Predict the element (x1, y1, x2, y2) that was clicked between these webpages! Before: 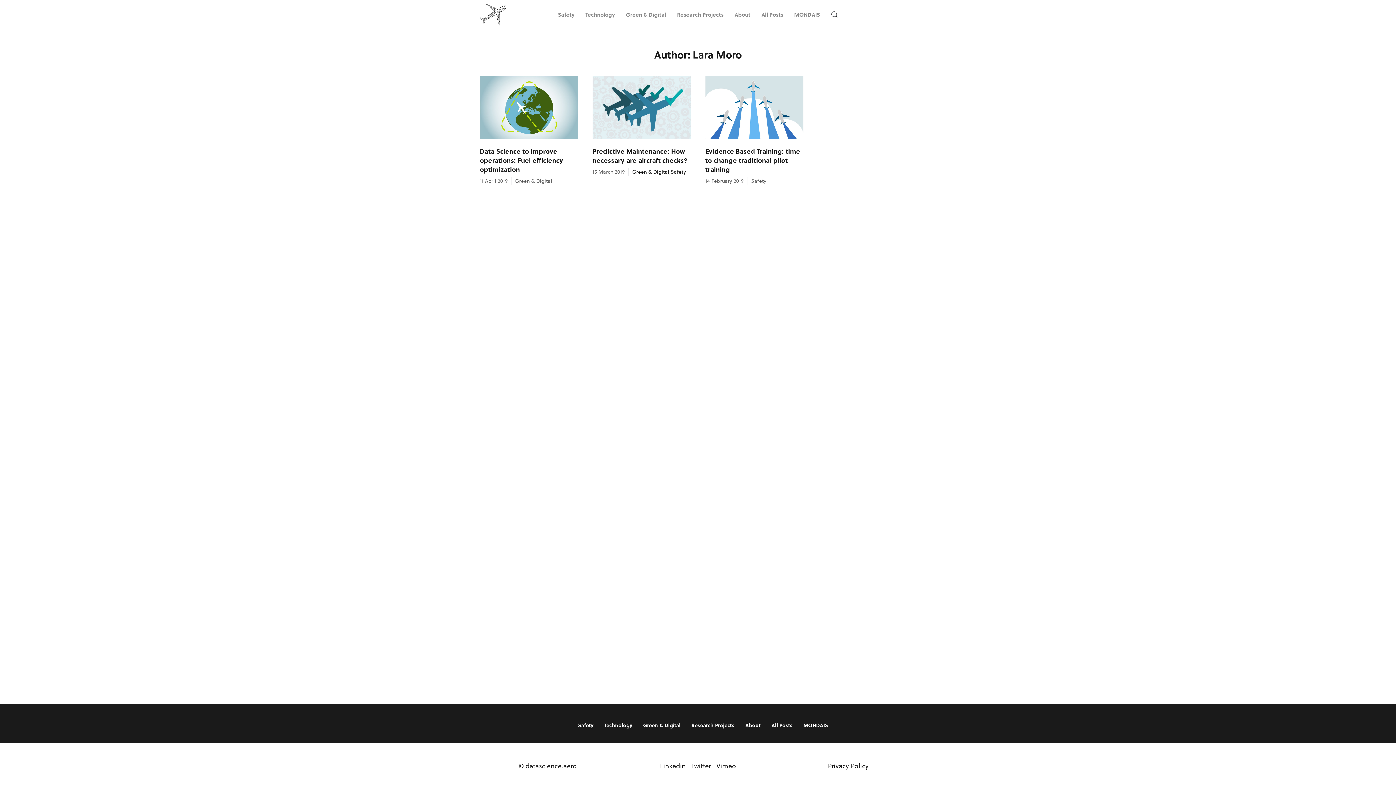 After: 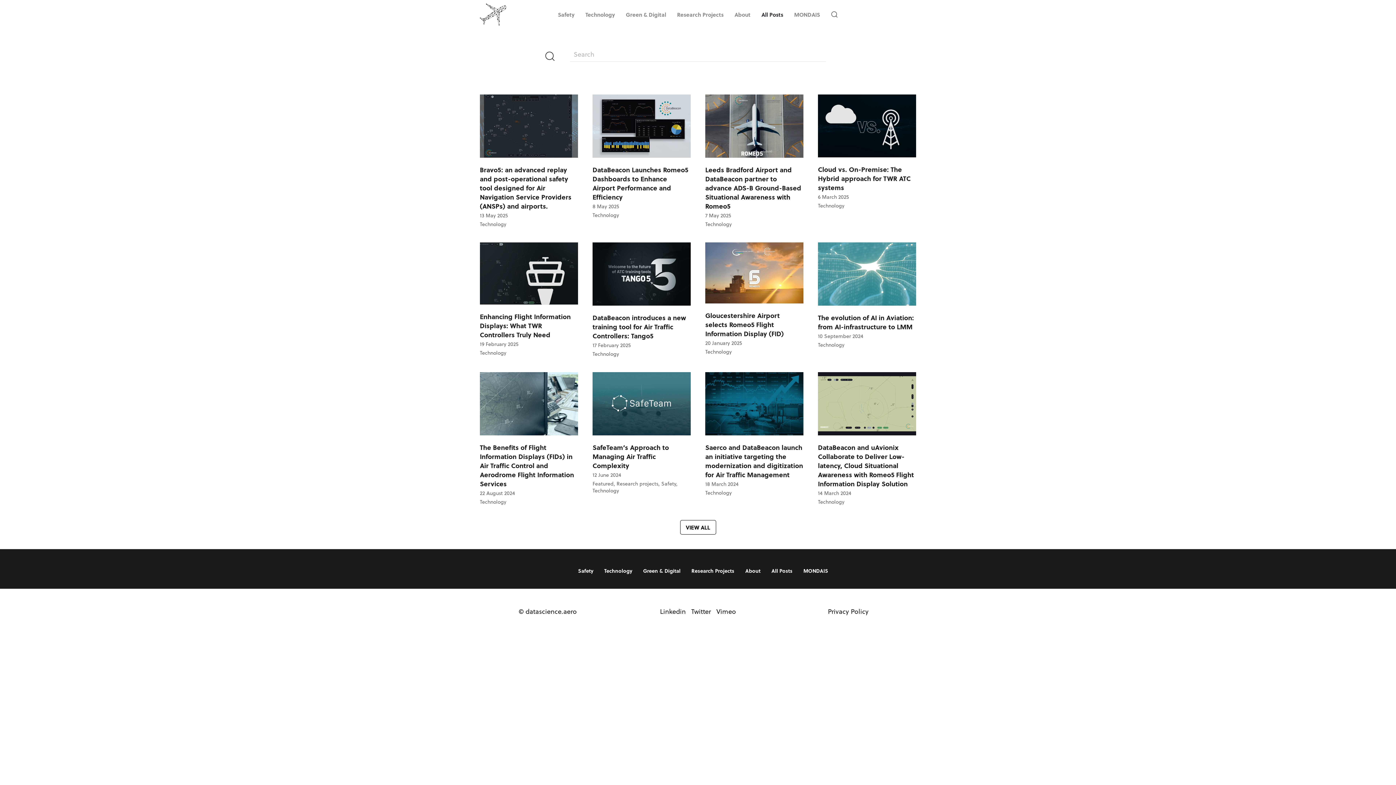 Action: label: All Posts bbox: (771, 722, 792, 729)